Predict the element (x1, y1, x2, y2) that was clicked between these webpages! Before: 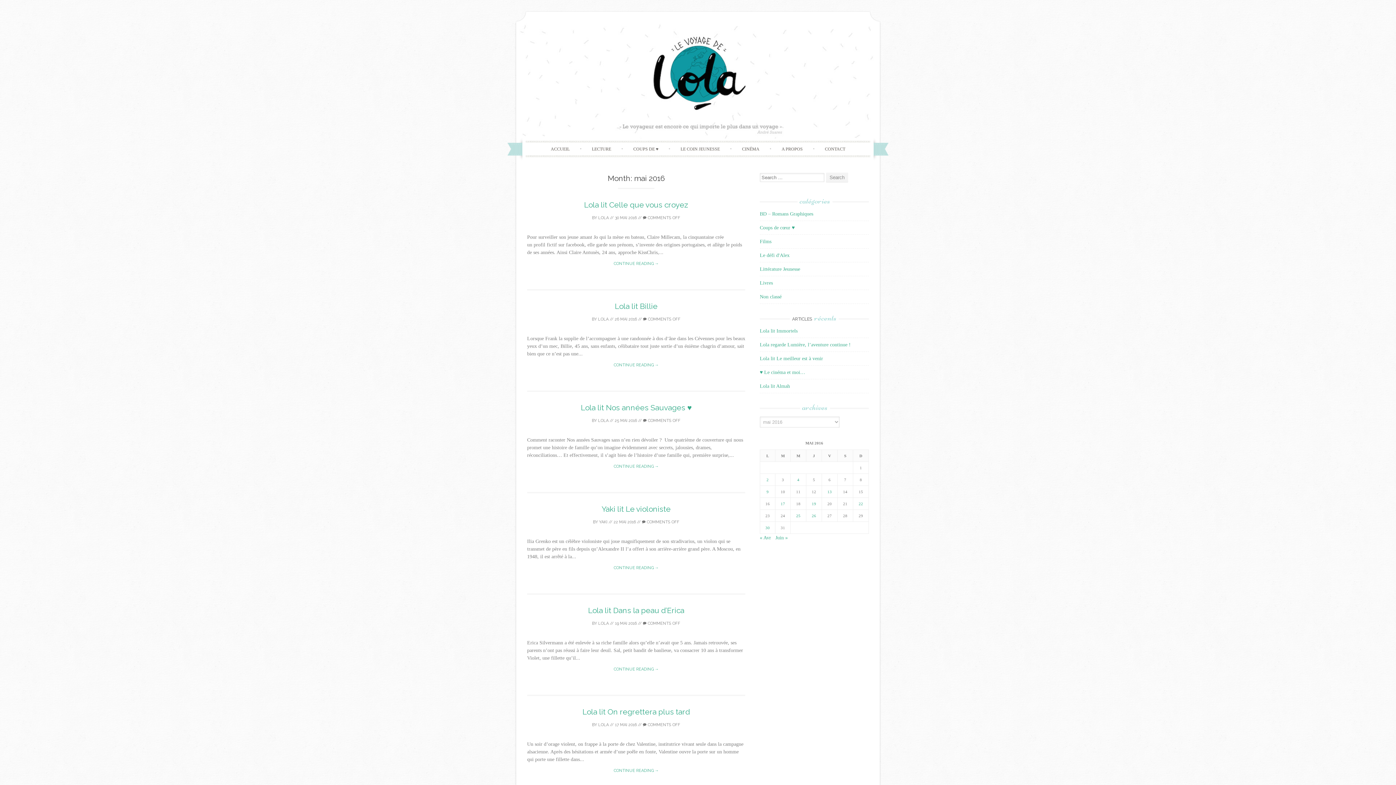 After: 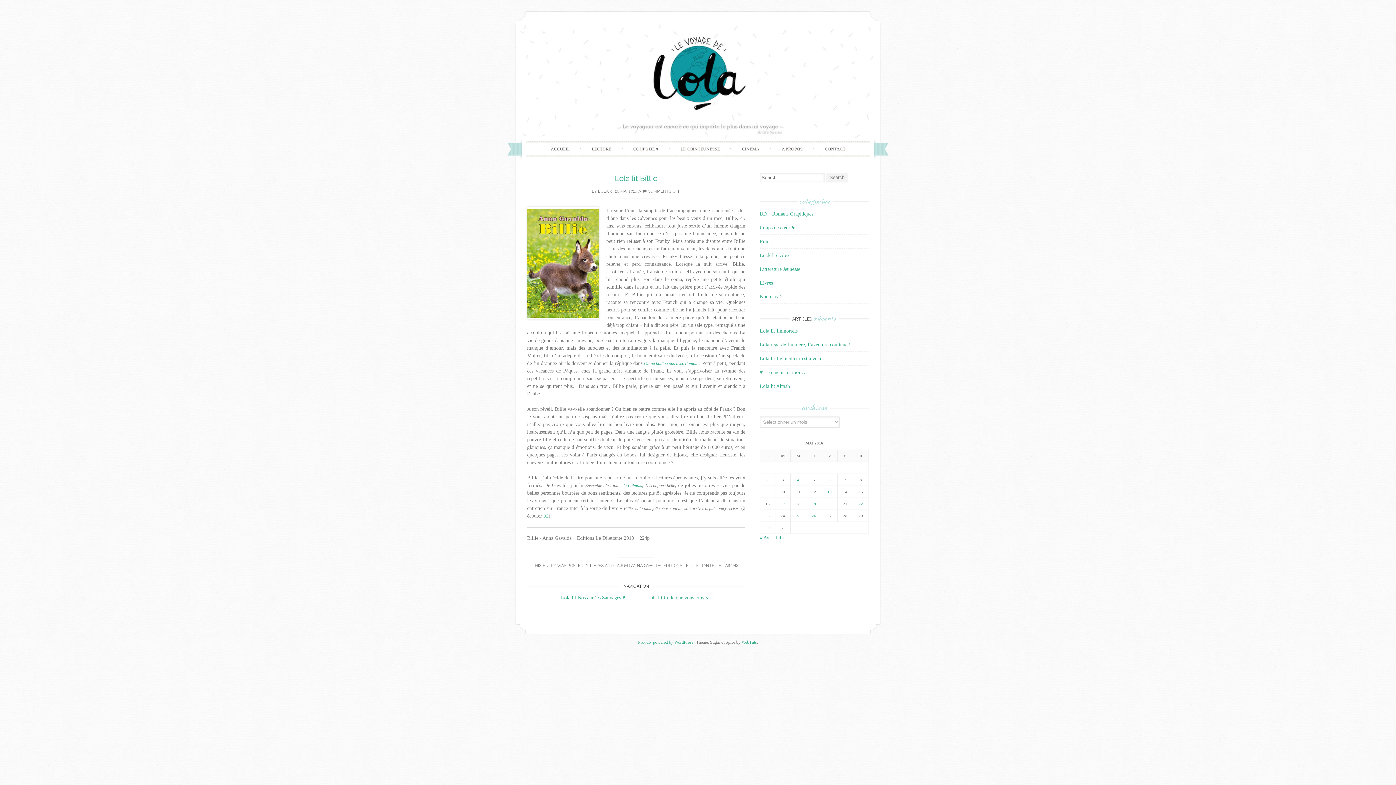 Action: label: 26 MAI 2016 bbox: (614, 317, 637, 321)